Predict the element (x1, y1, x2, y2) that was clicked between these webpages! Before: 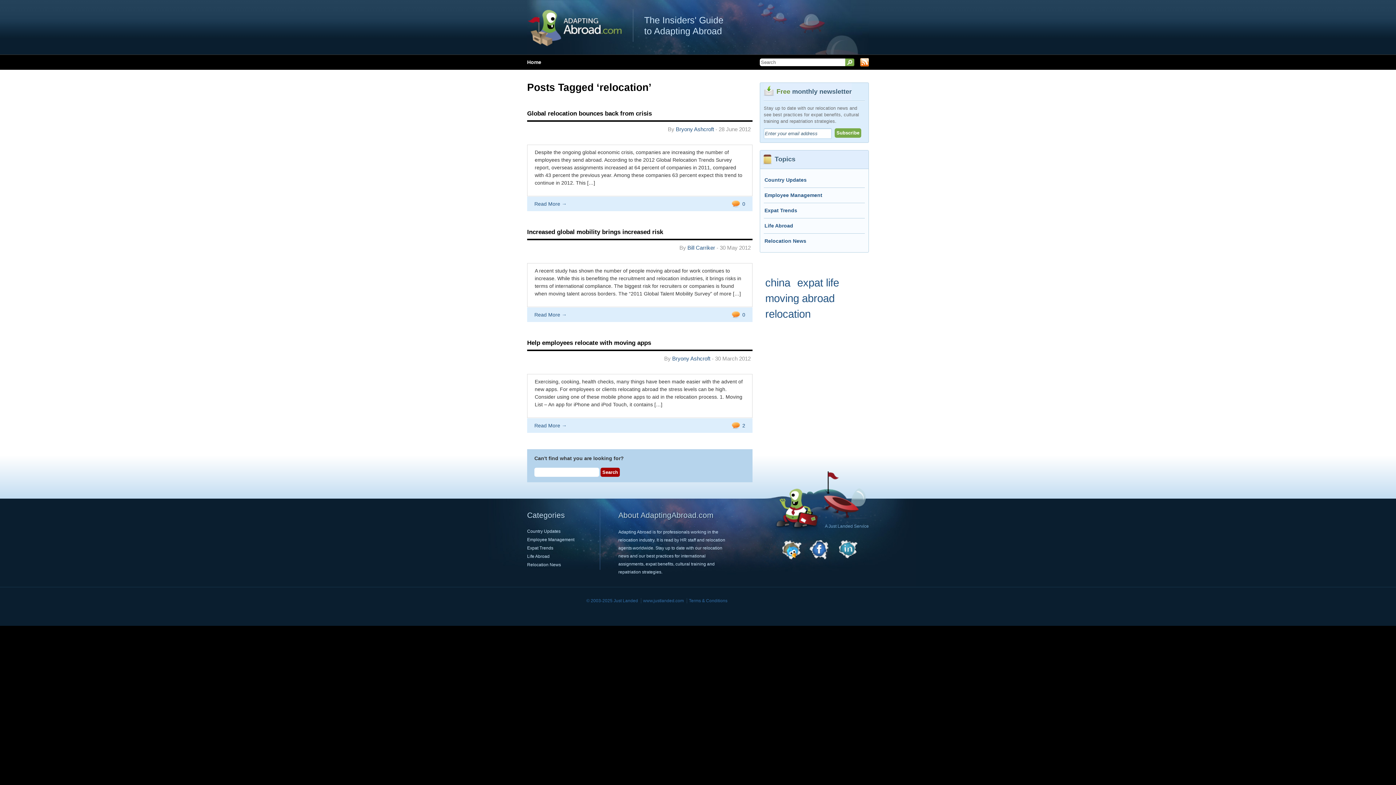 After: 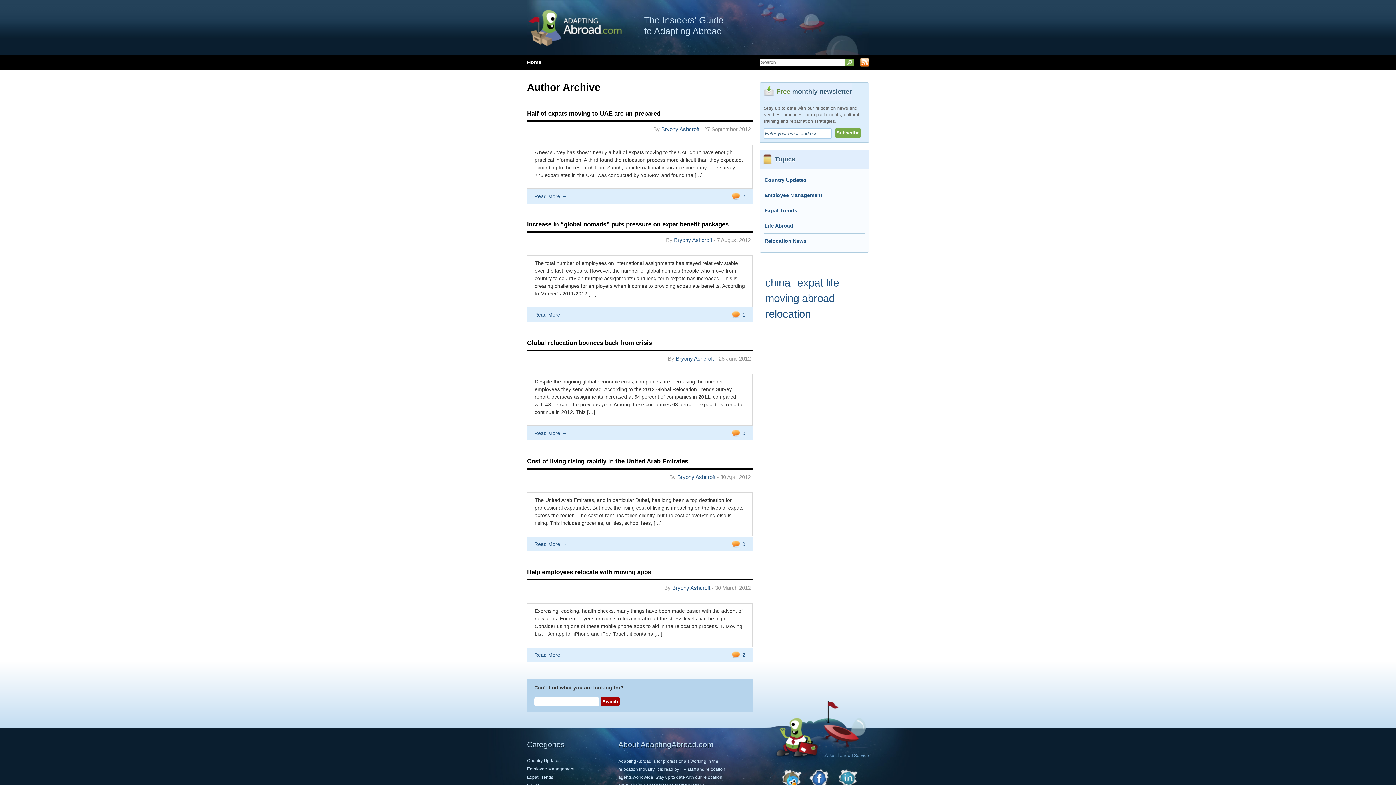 Action: bbox: (676, 126, 714, 132) label: Bryony Ashcroft